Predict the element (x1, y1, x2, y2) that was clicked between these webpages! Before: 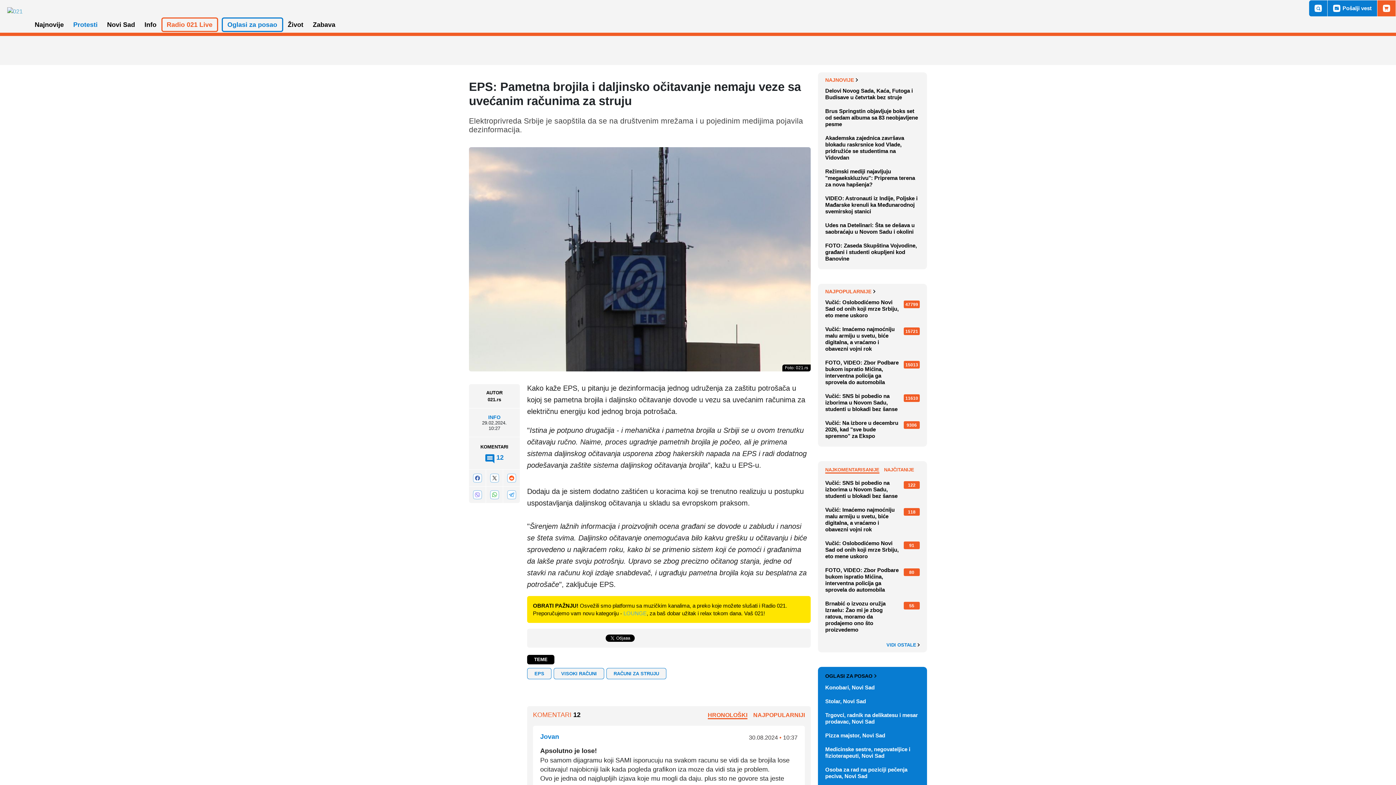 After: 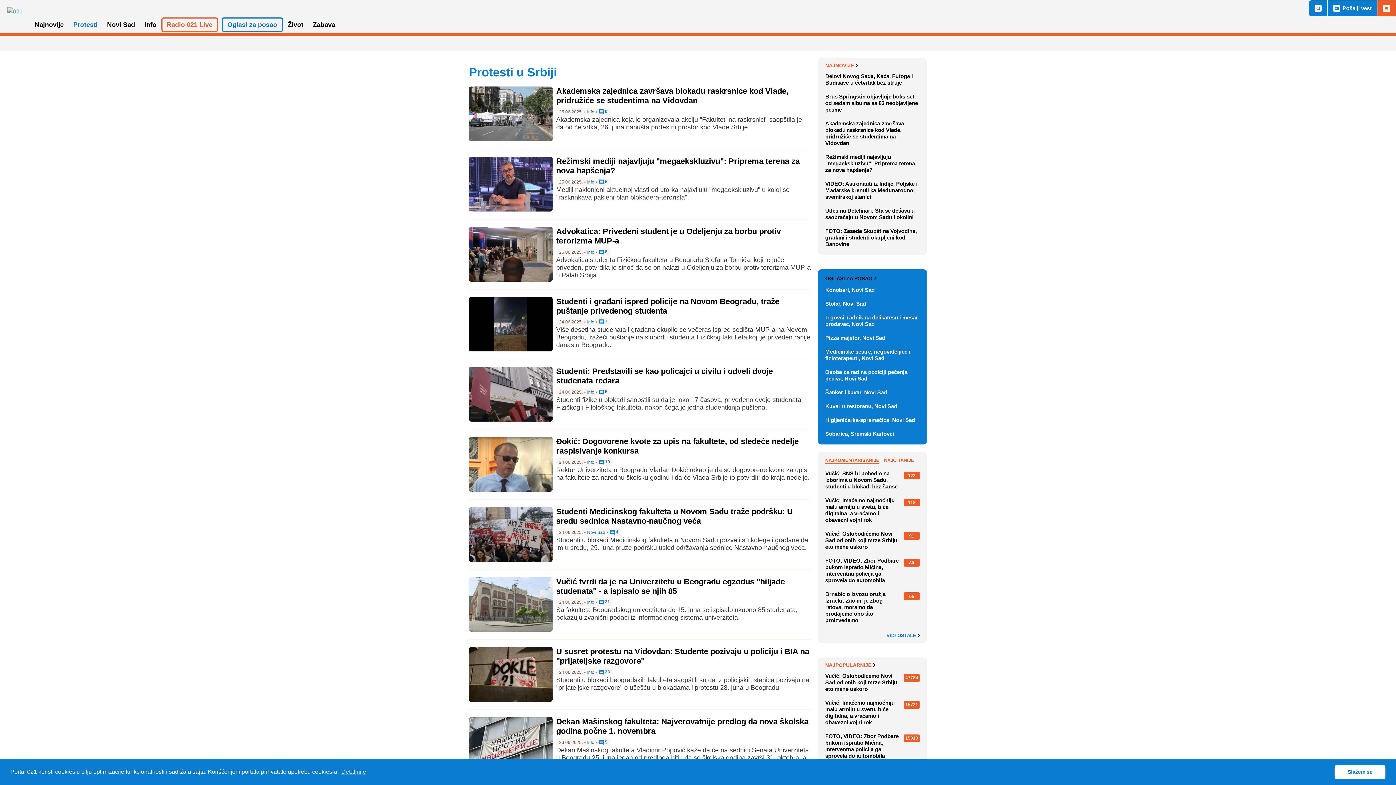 Action: label: Protesti bbox: (68, 17, 102, 32)